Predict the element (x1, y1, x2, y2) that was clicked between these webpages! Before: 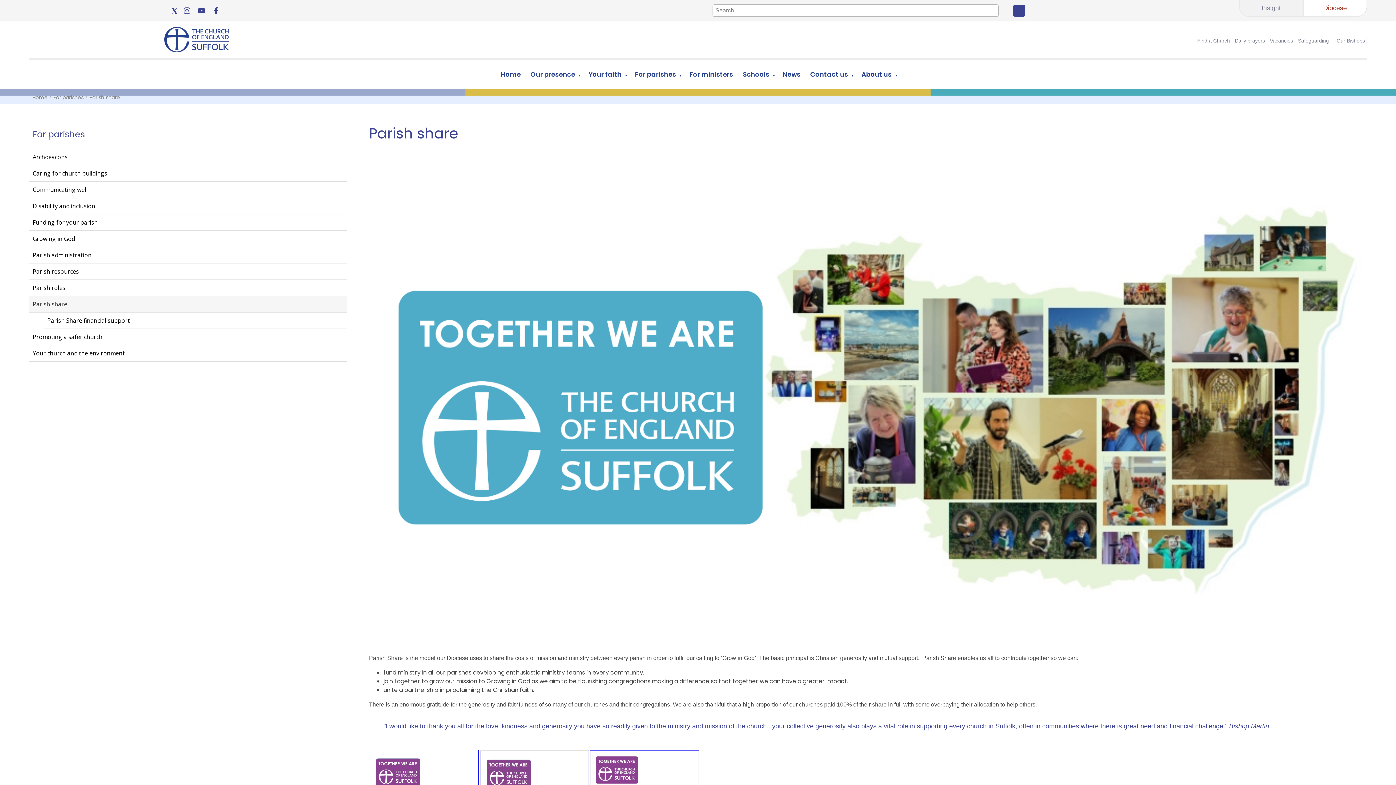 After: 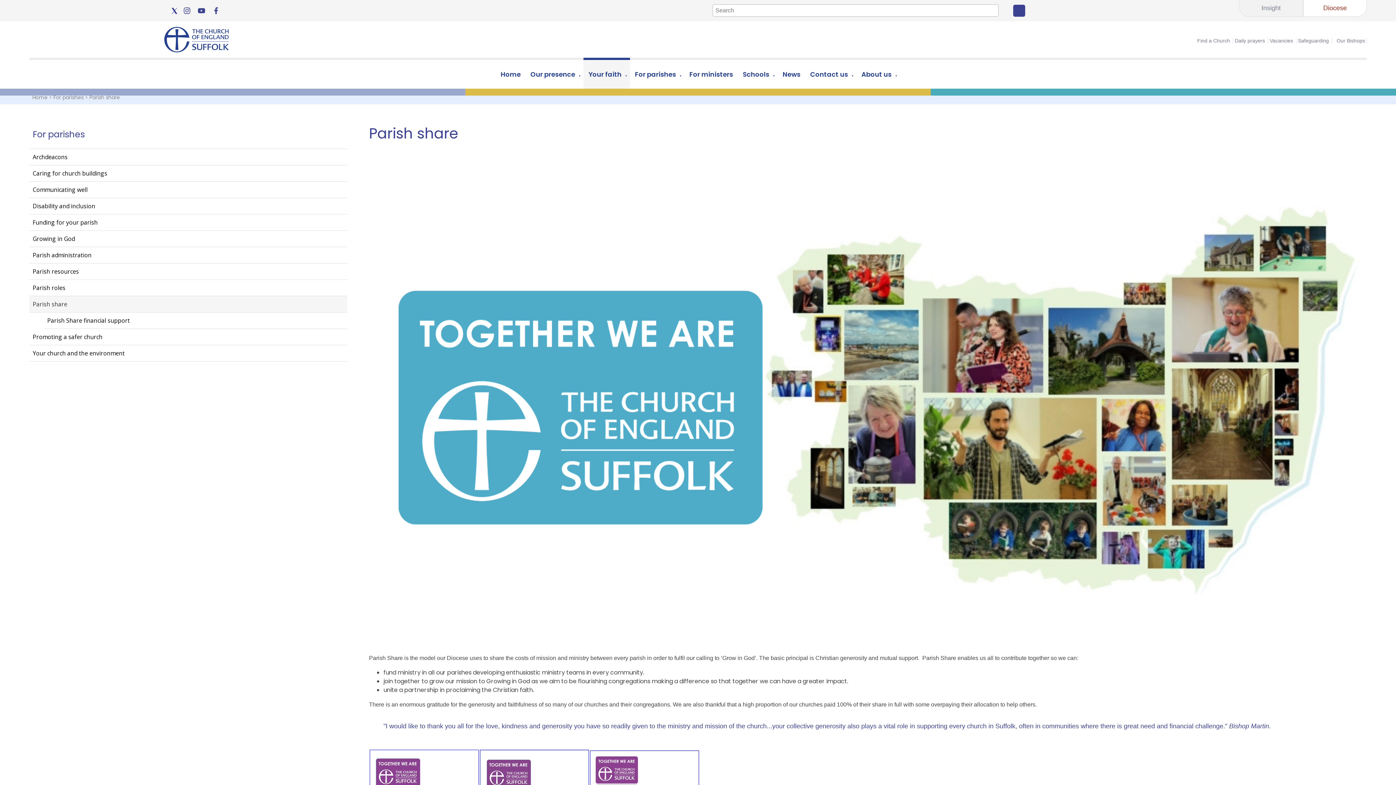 Action: label: ▼ bbox: (625, 74, 627, 77)